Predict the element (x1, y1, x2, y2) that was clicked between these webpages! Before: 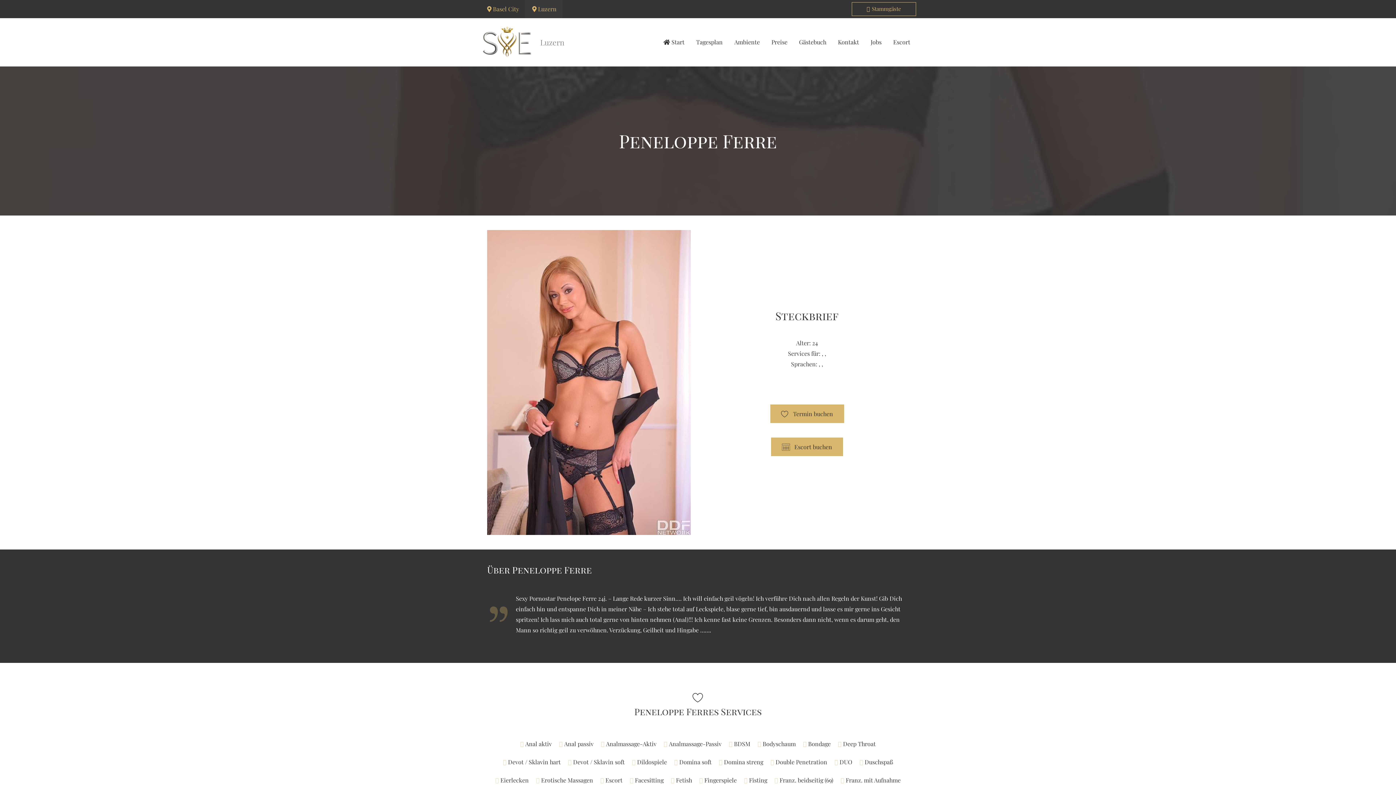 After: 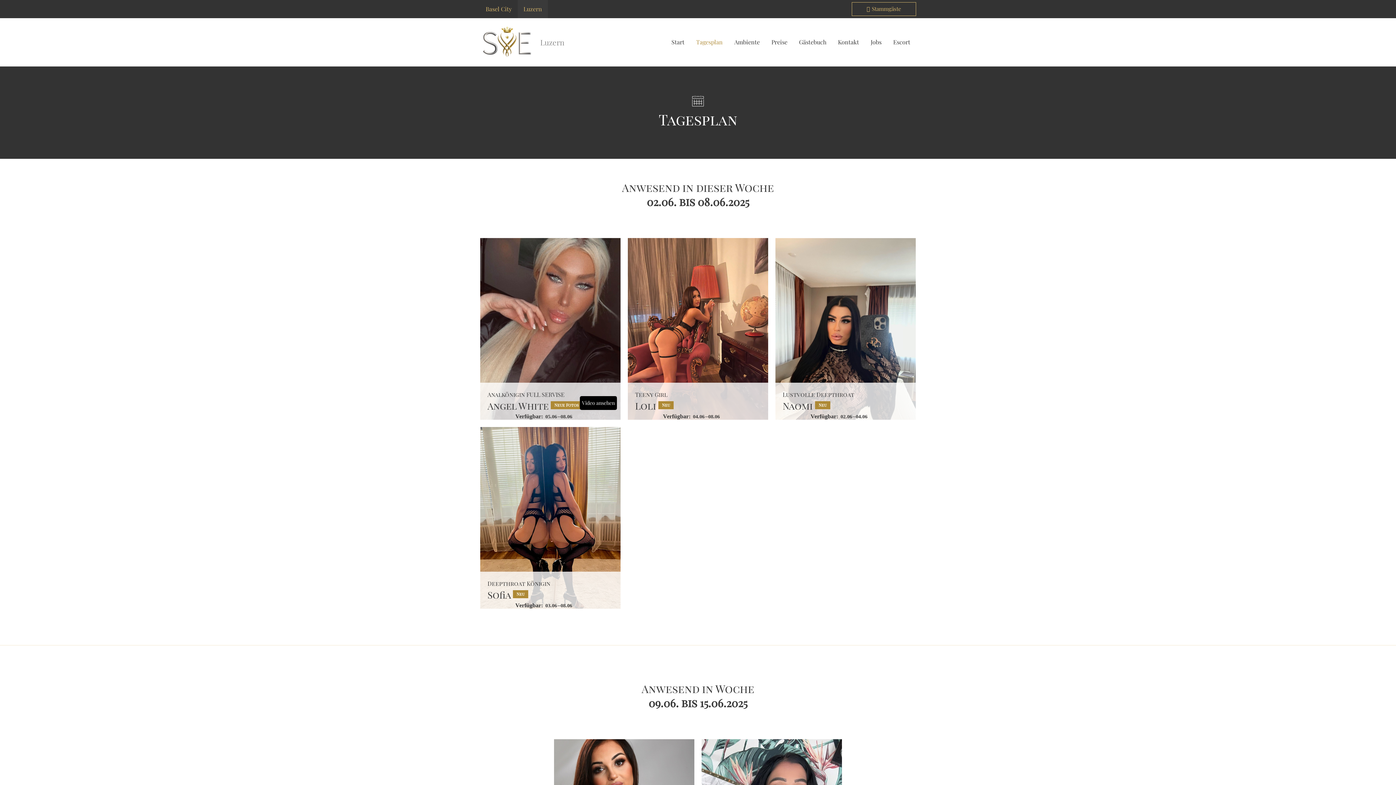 Action: bbox: (690, 29, 728, 54) label: Tagesplan